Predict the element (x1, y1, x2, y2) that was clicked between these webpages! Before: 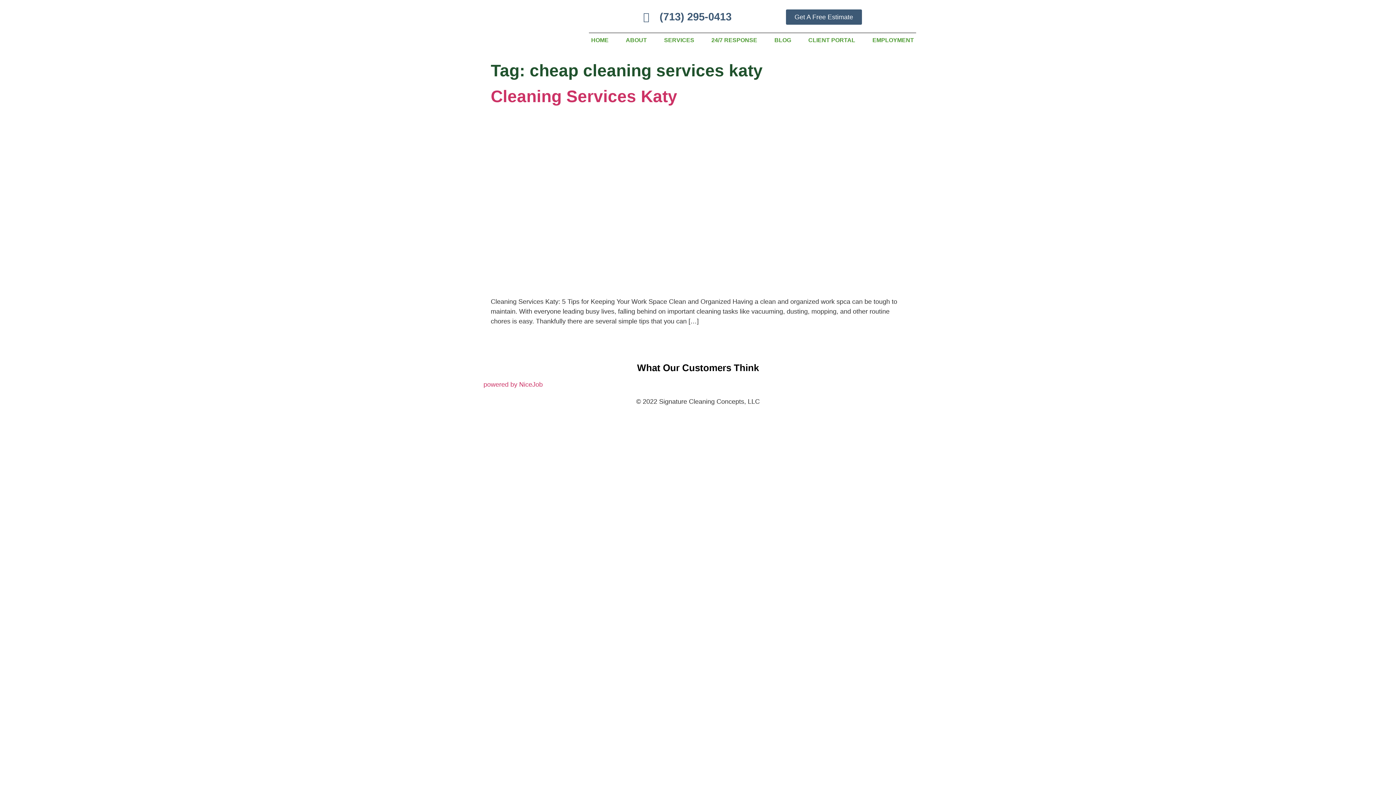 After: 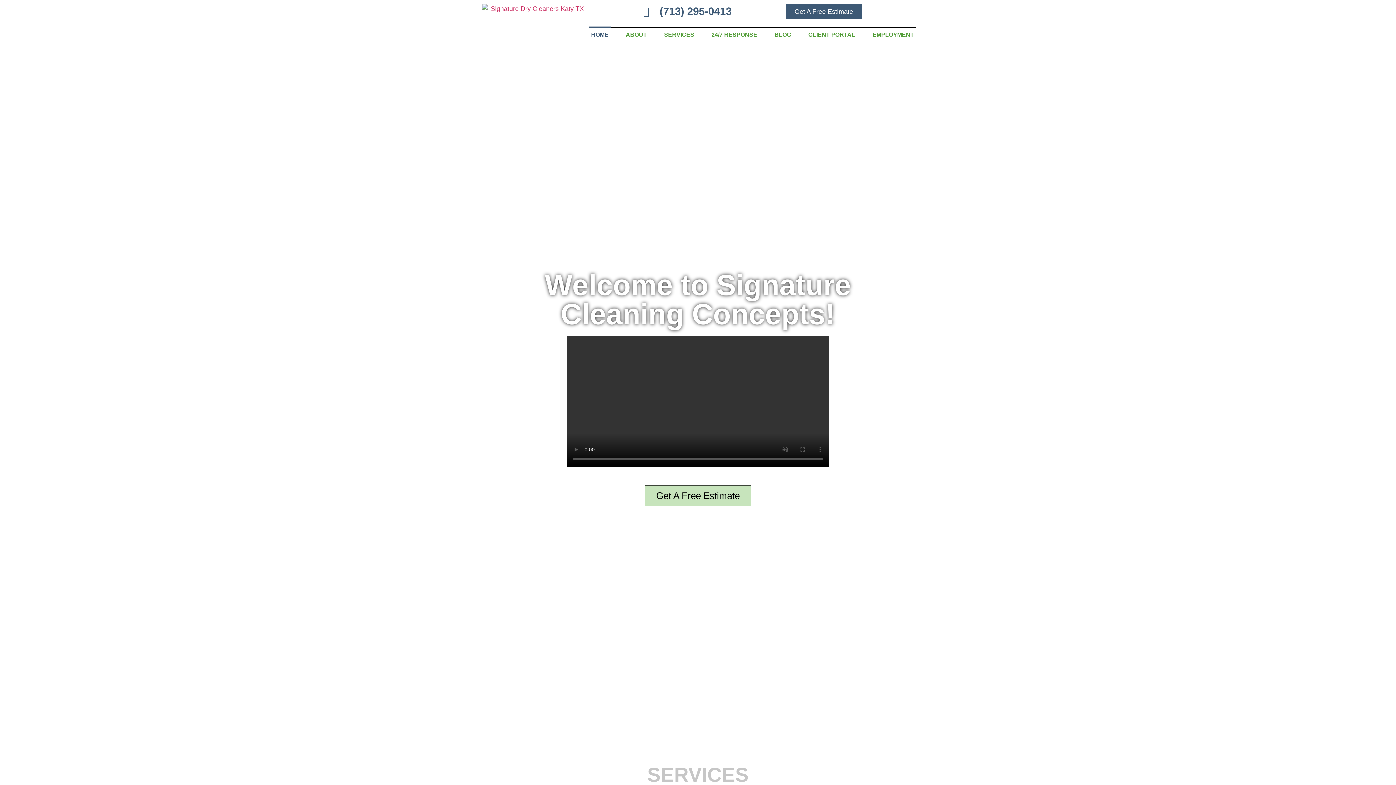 Action: label: HOME bbox: (589, 32, 611, 48)